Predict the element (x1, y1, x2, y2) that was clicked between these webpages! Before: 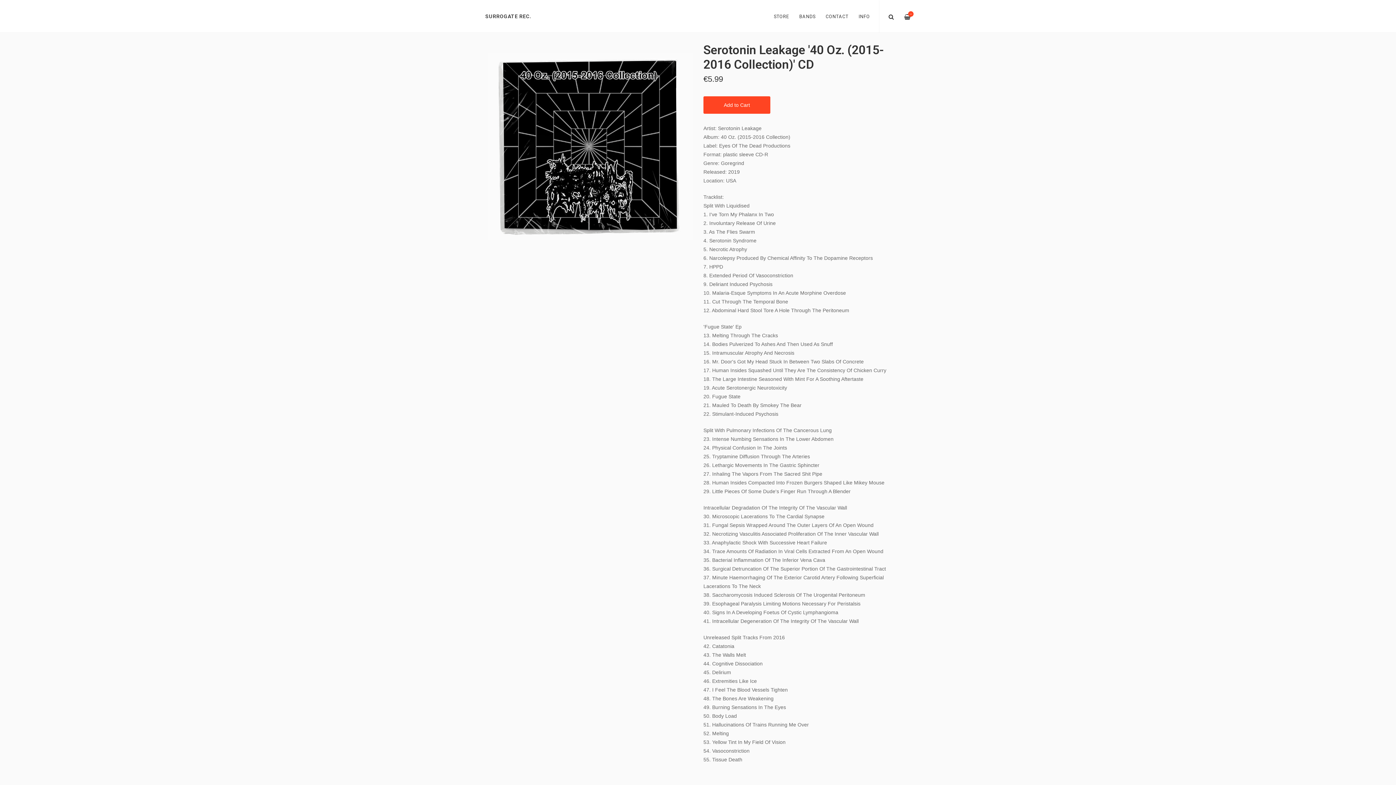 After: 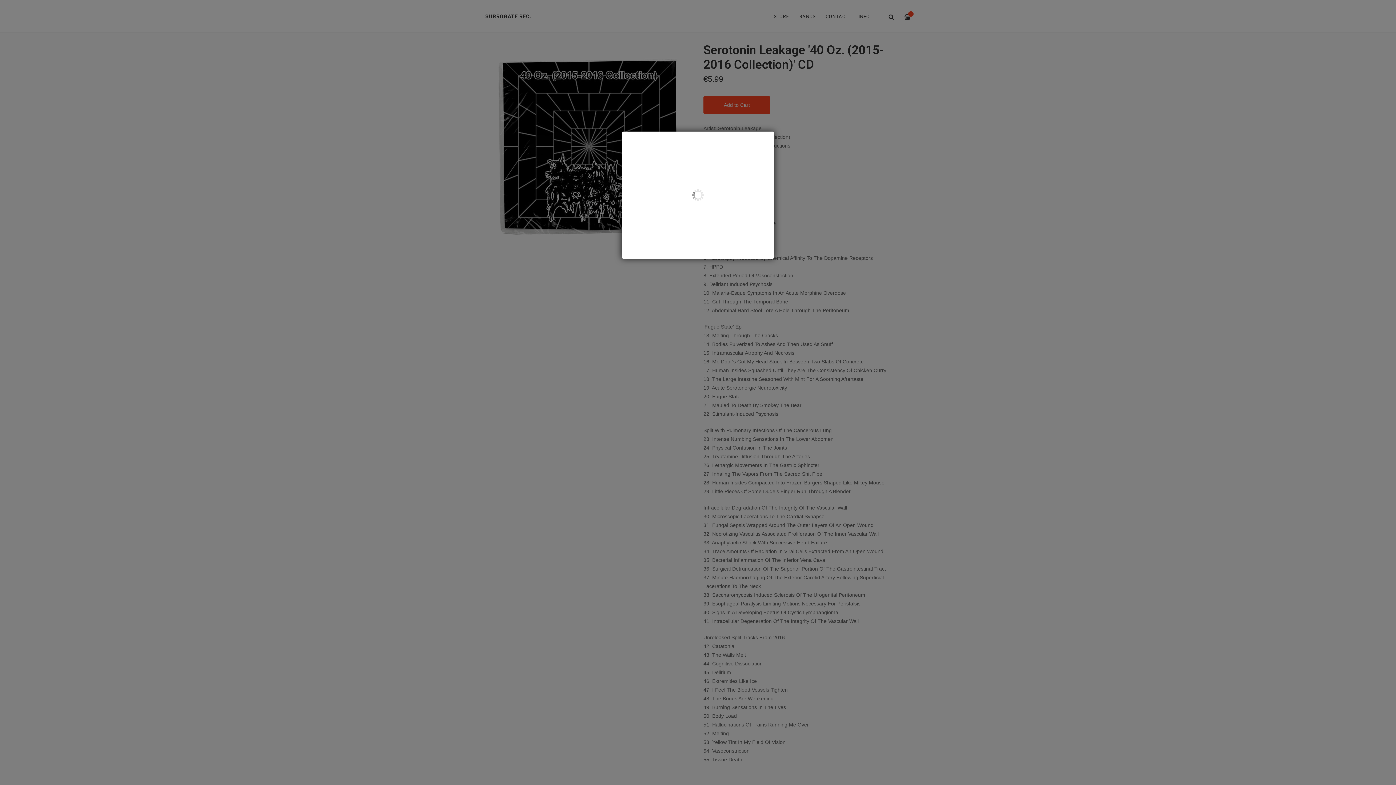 Action: label: — bbox: (899, 0, 910, 33)